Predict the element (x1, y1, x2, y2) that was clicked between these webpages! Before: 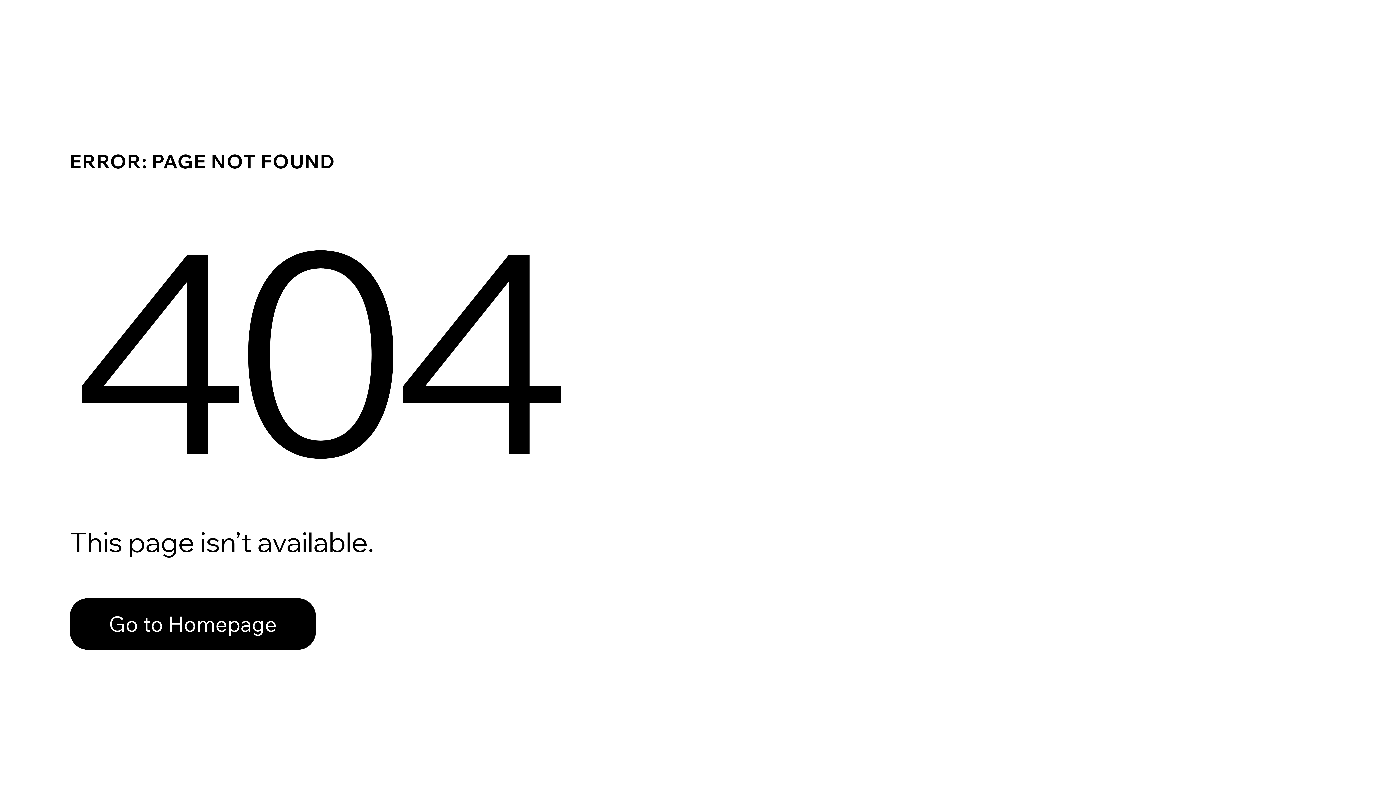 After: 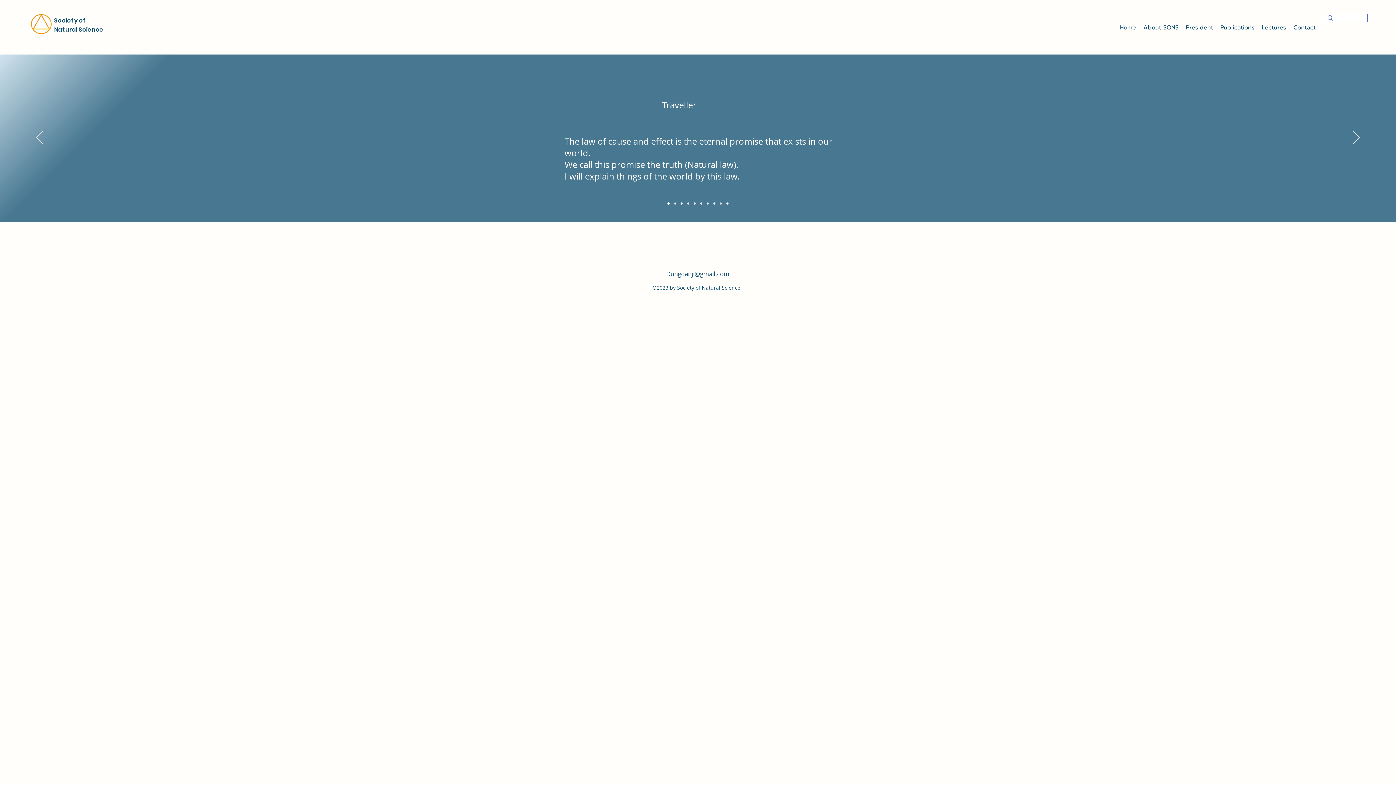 Action: bbox: (69, 582, 768, 659) label: Go to Homepage